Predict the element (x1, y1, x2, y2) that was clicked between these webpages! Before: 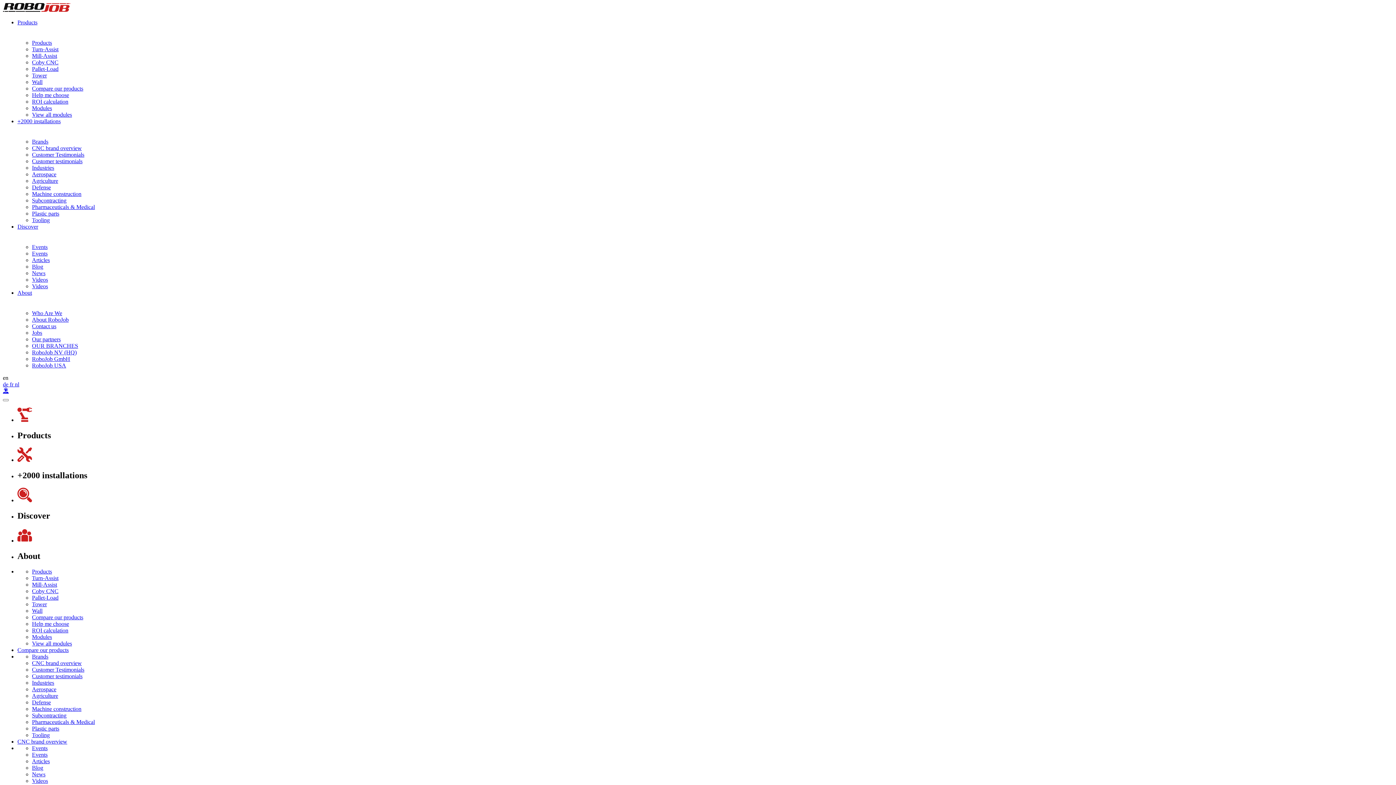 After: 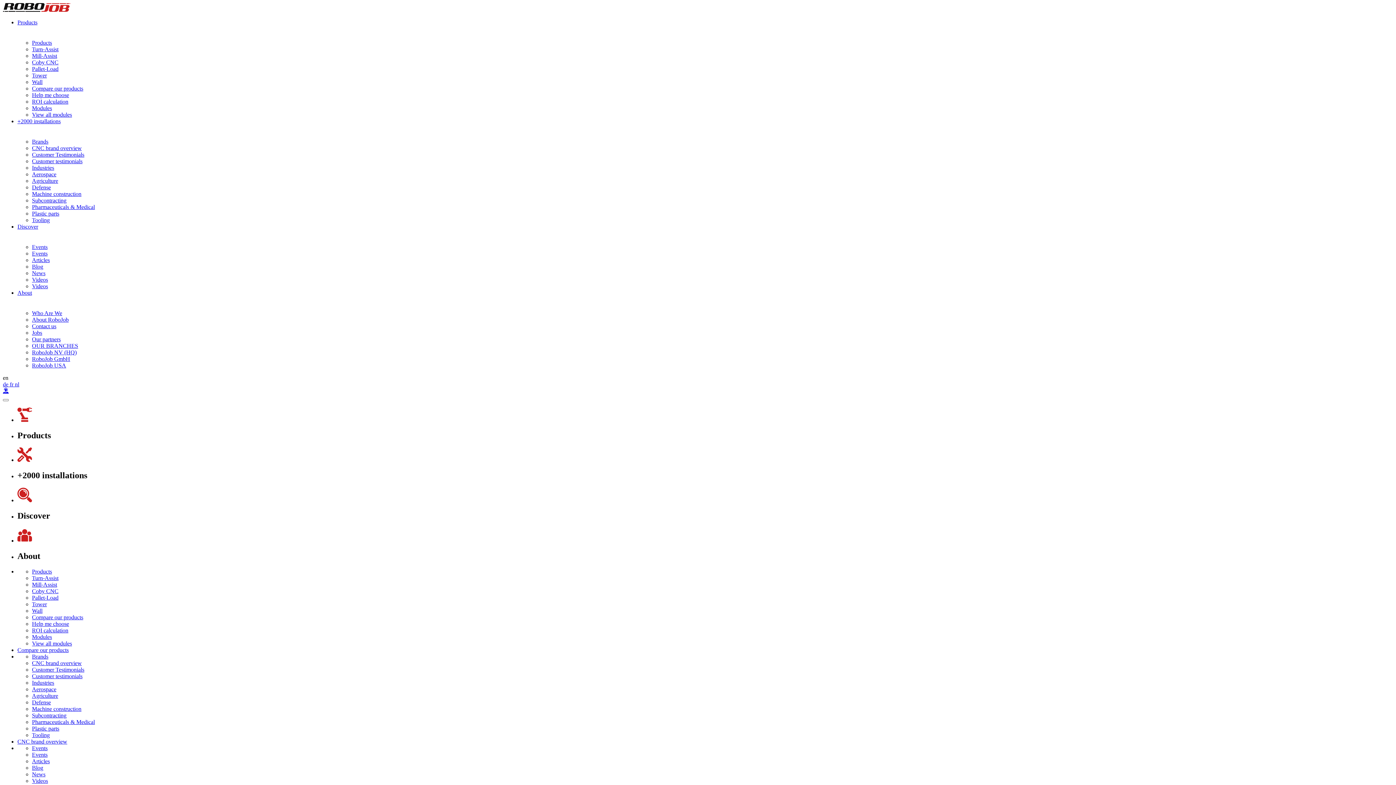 Action: bbox: (32, 283, 48, 289) label: Videos